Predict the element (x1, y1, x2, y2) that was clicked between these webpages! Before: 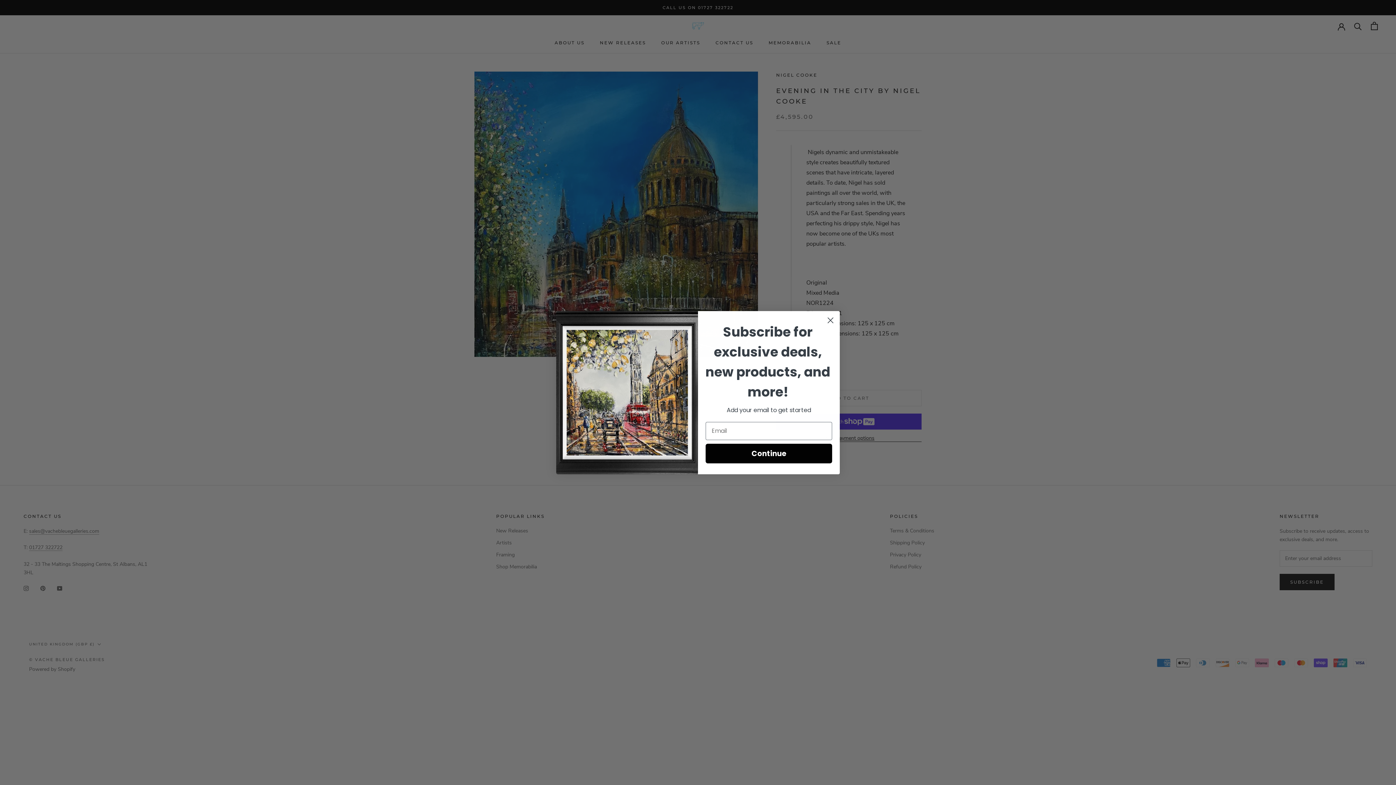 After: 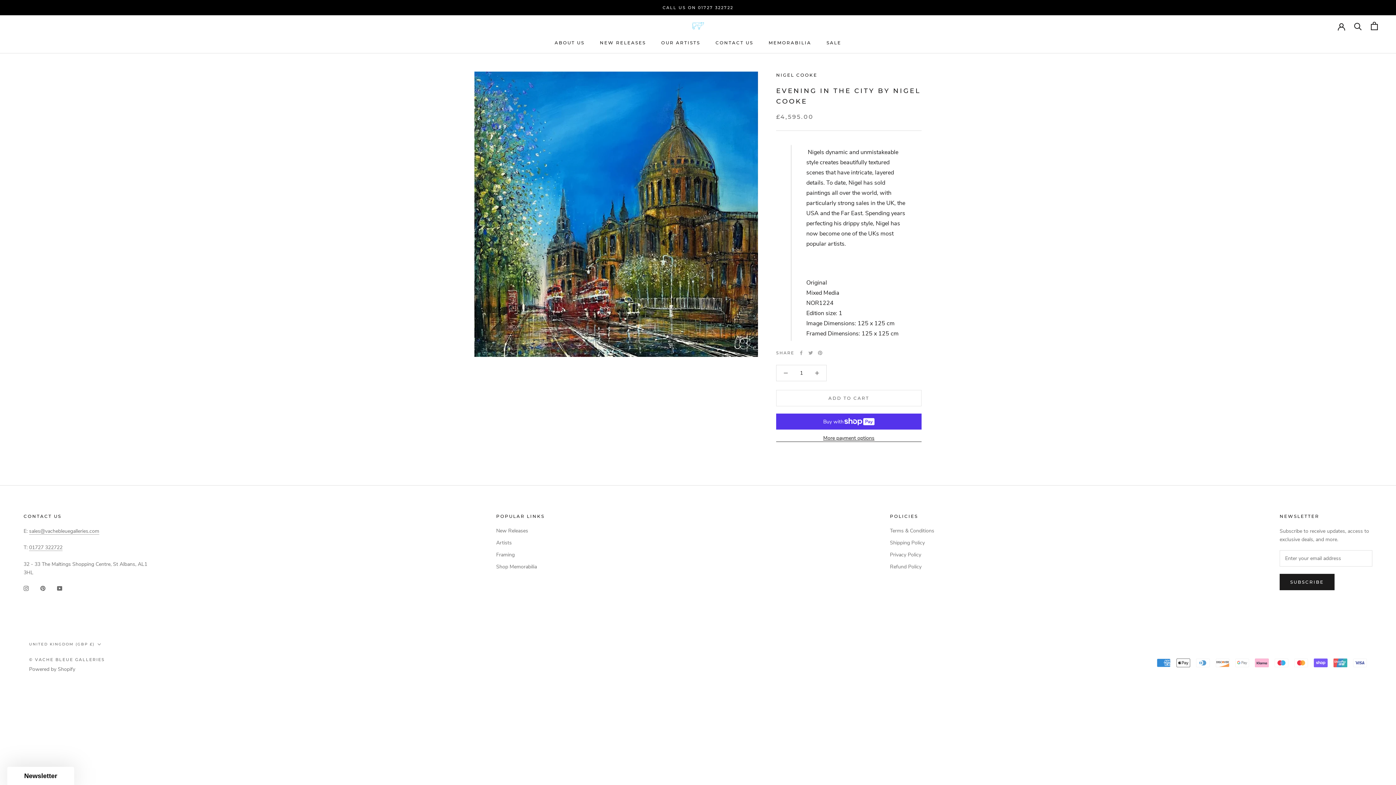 Action: bbox: (824, 336, 837, 348) label: Close dialog